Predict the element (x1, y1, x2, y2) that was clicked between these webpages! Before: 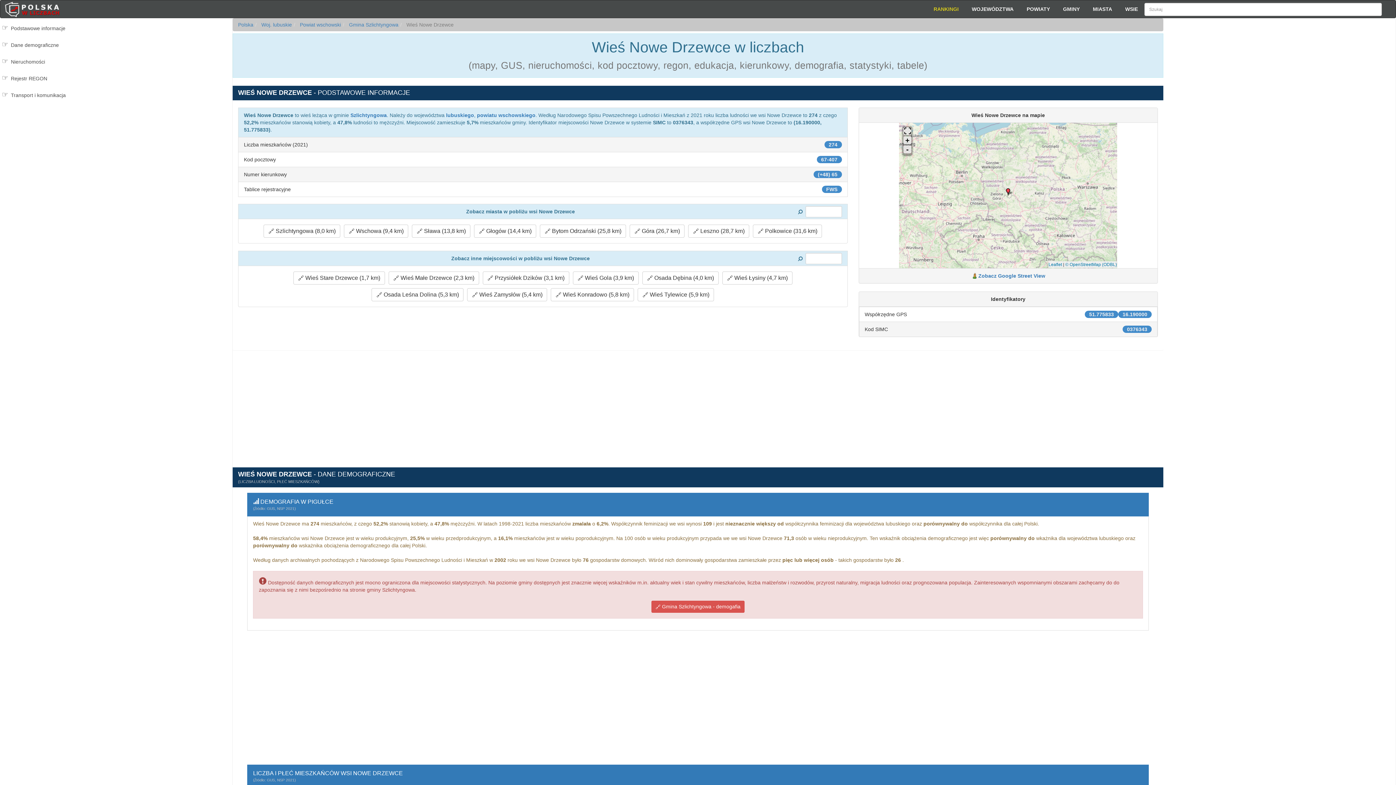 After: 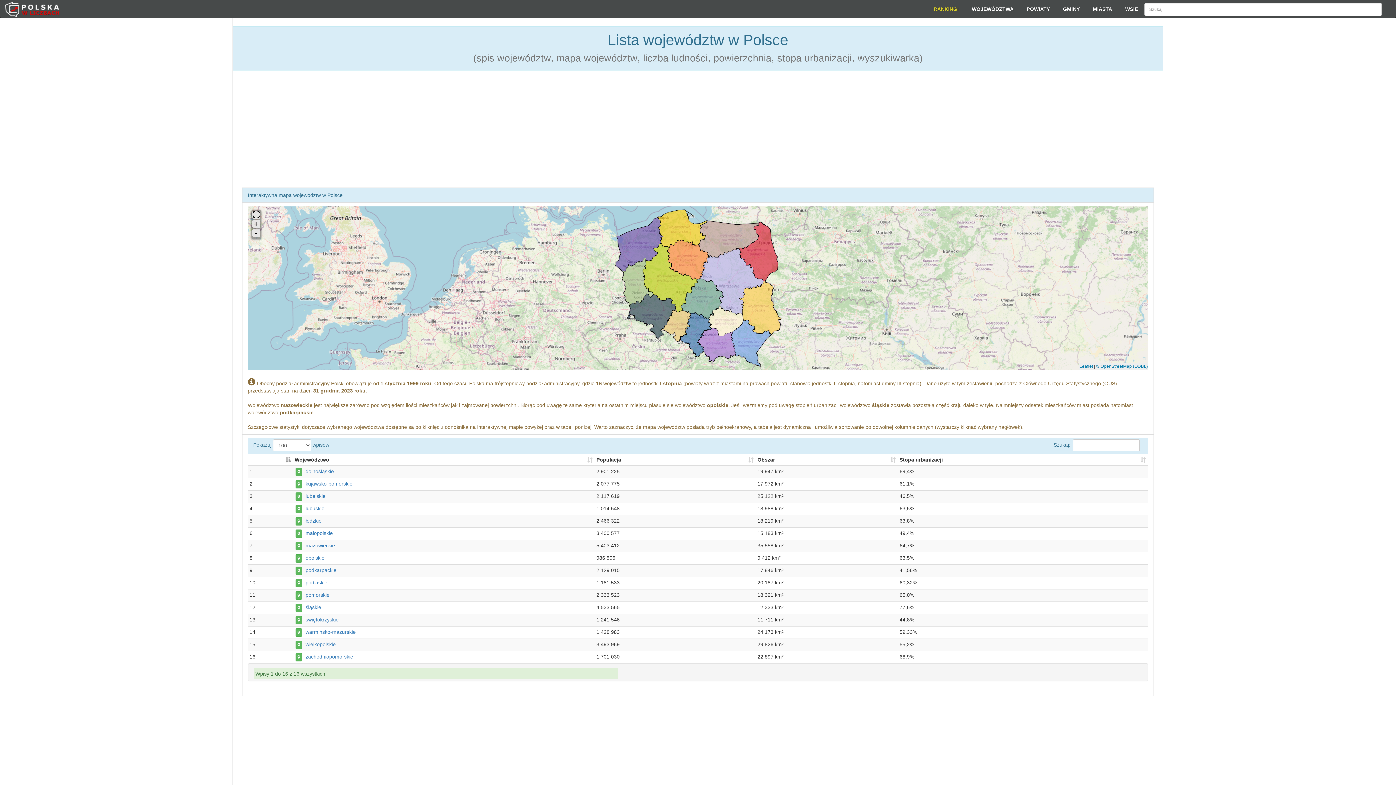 Action: bbox: (966, 3, 1019, 14) label: WOJEWÓDZTWA